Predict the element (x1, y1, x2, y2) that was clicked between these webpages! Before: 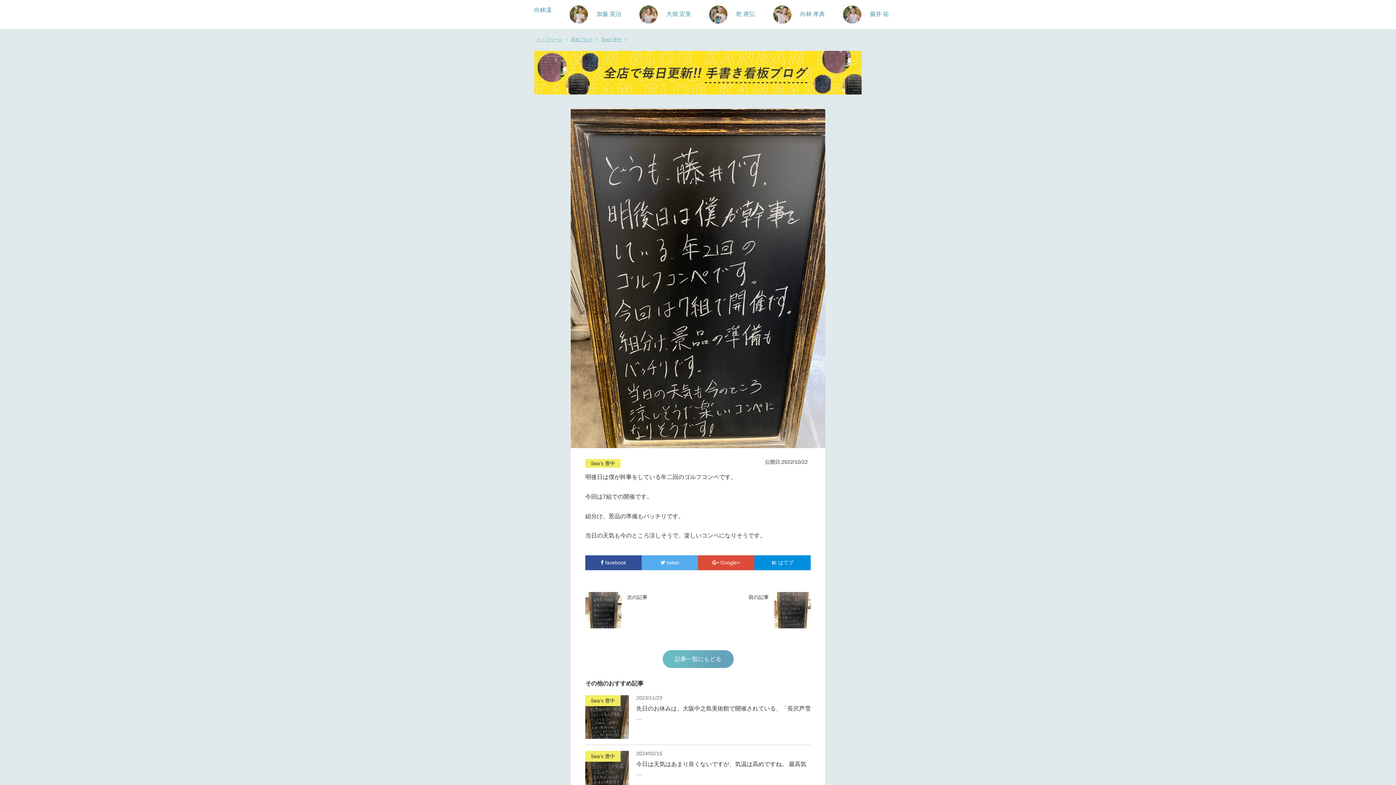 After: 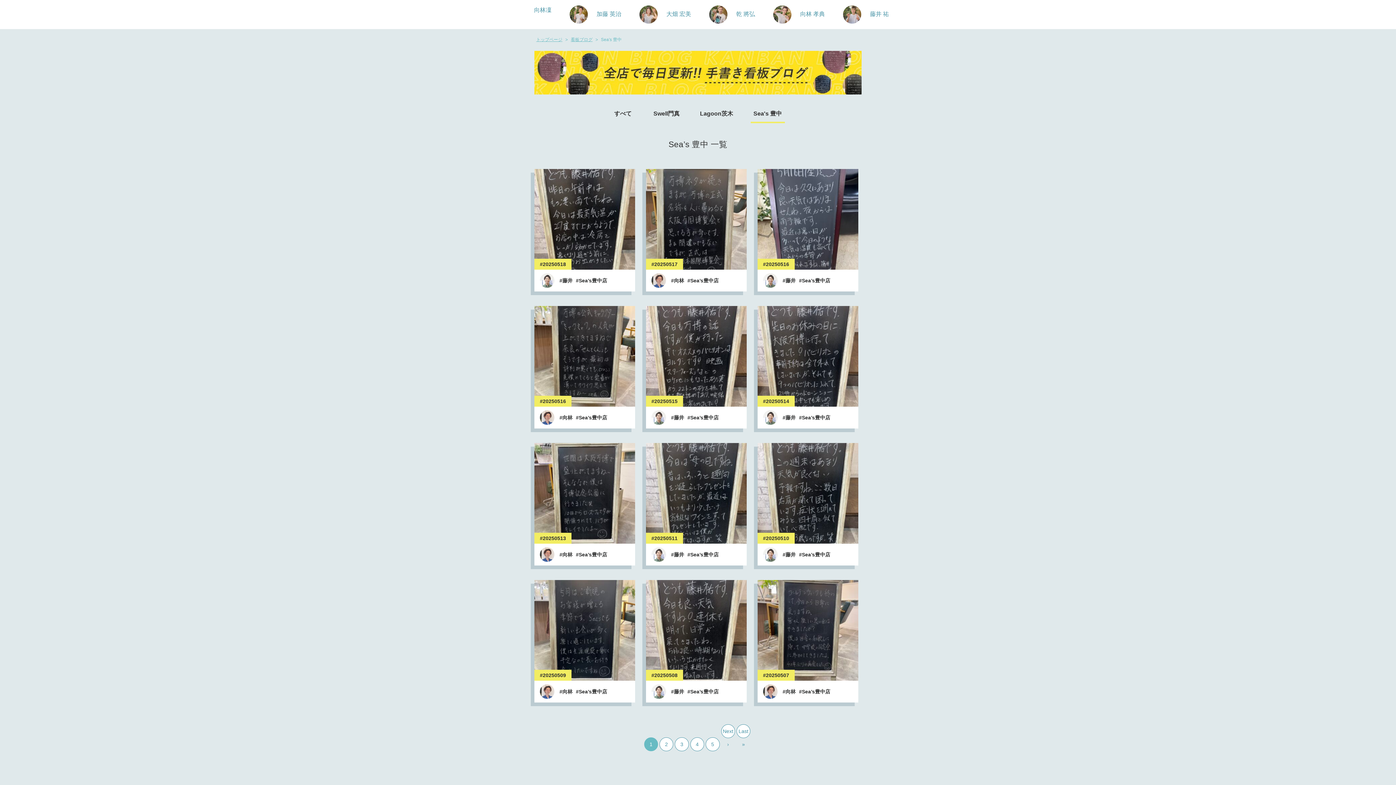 Action: bbox: (601, 37, 621, 42) label: Sea's 豊中